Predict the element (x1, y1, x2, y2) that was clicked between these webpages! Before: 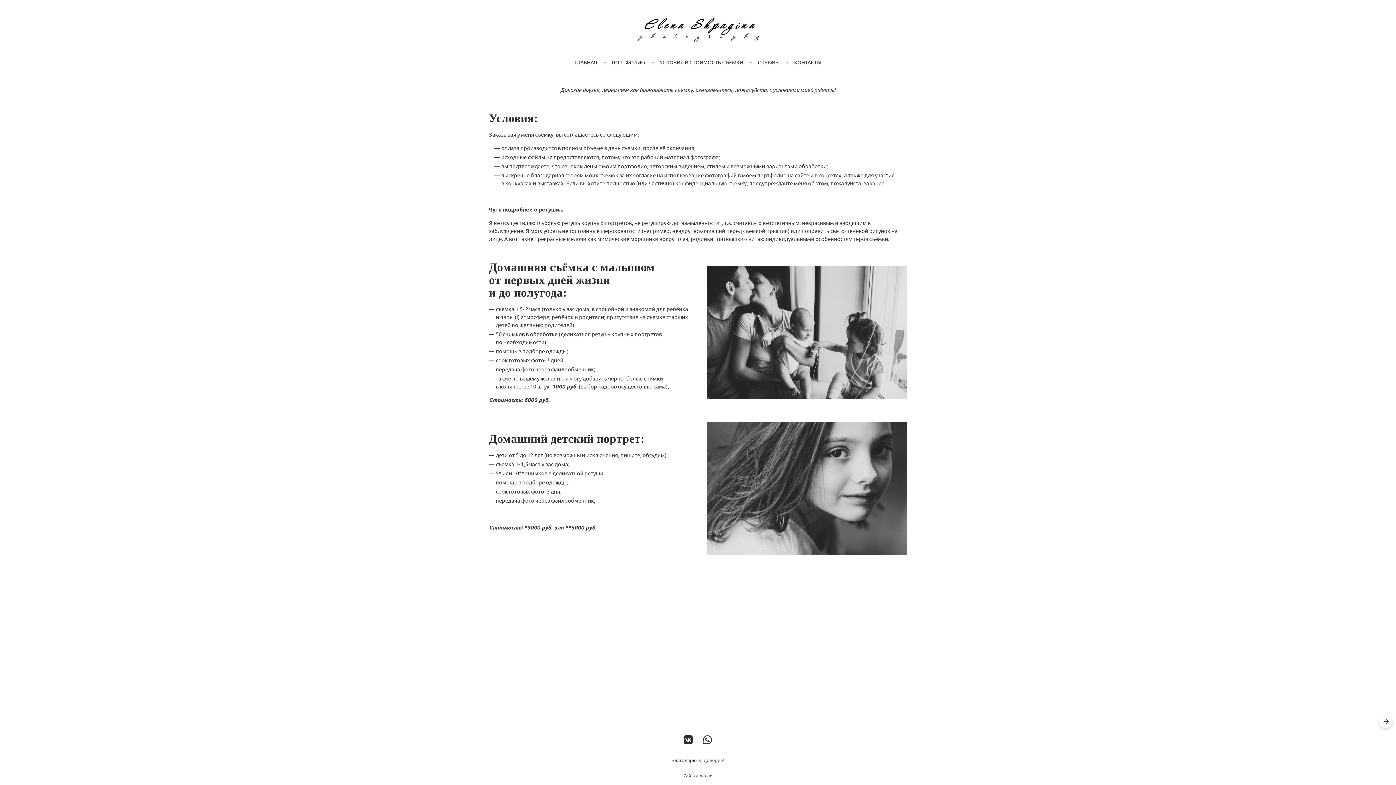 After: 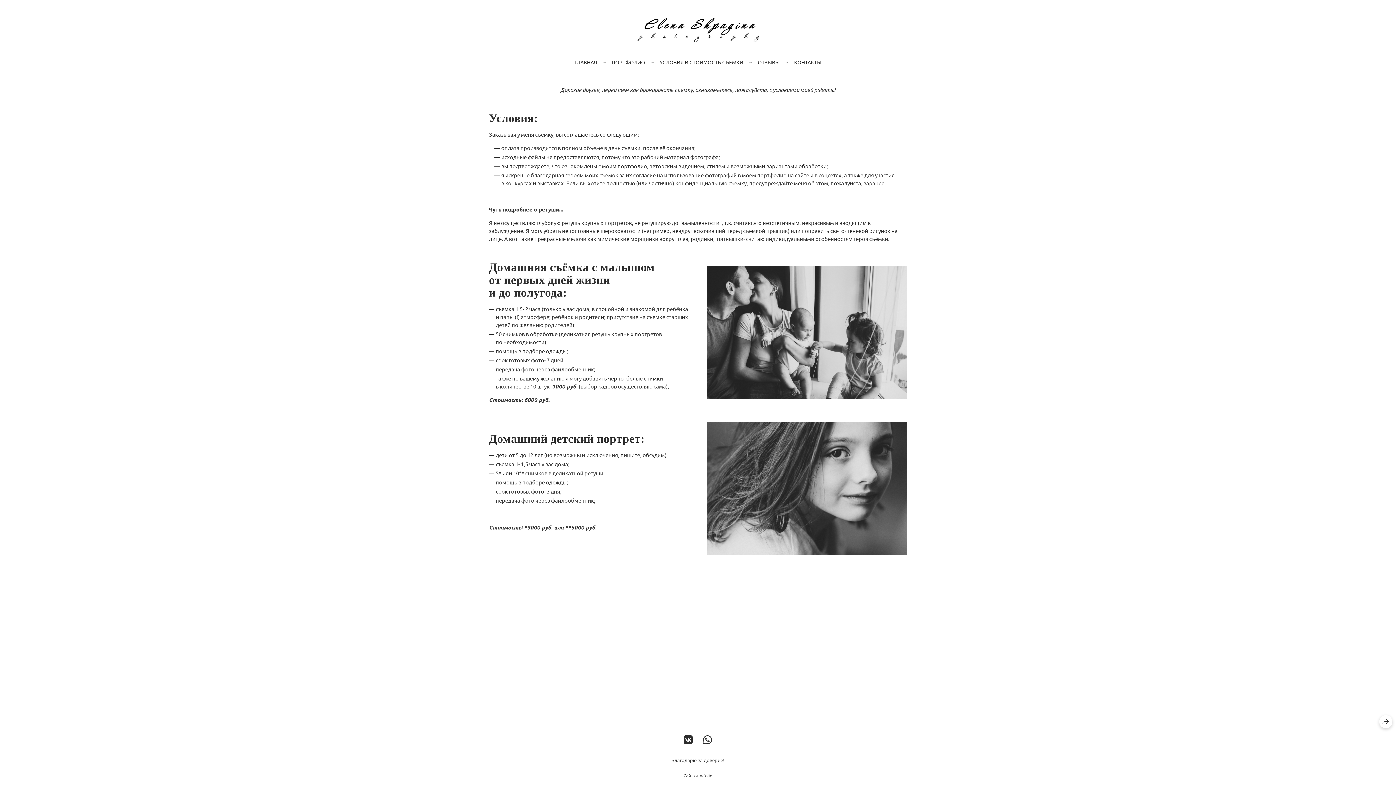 Action: bbox: (659, 58, 743, 65) label: УСЛОВИЯ И СТОИМОСТЬ СЪЕМКИ